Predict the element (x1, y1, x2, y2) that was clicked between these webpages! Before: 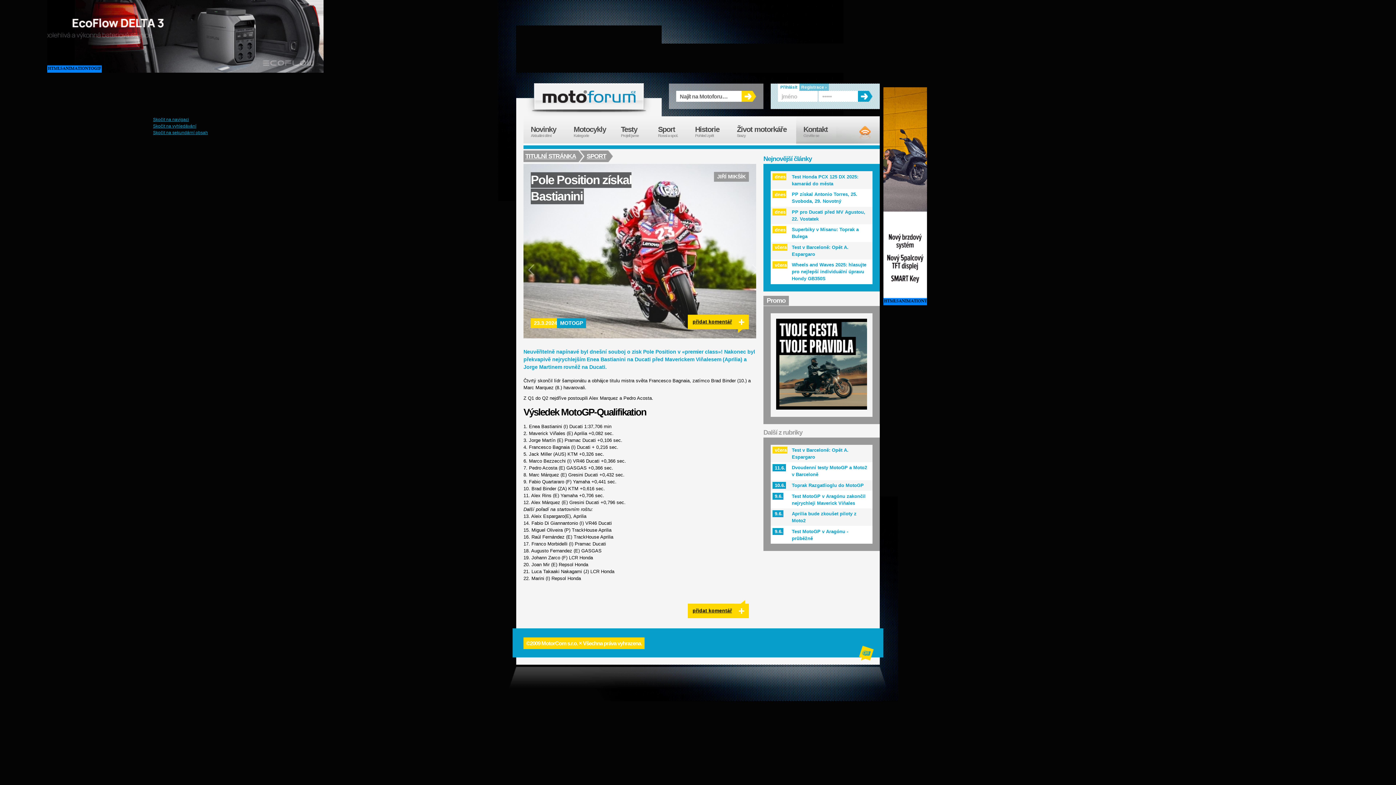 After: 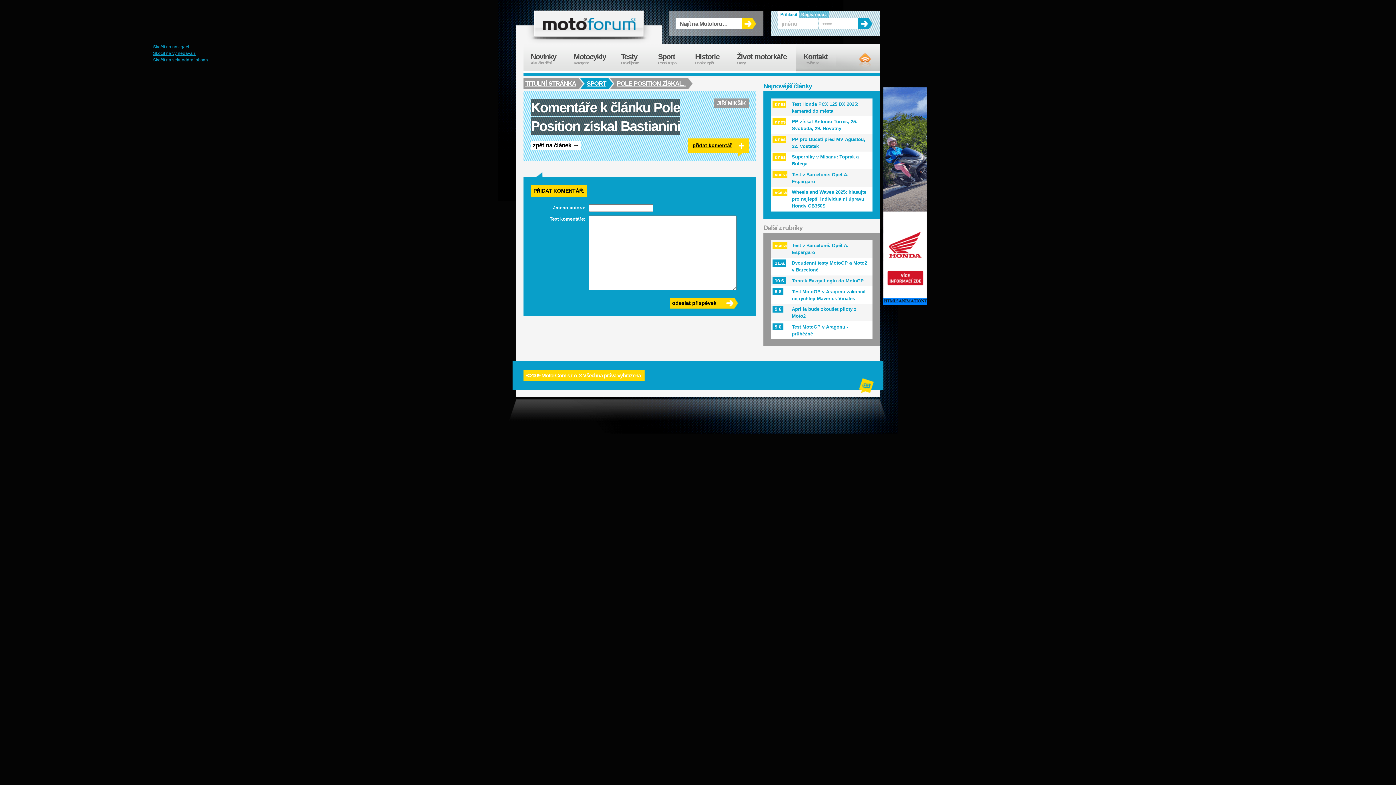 Action: label: přidat komentář
+ bbox: (734, 600, 749, 618)